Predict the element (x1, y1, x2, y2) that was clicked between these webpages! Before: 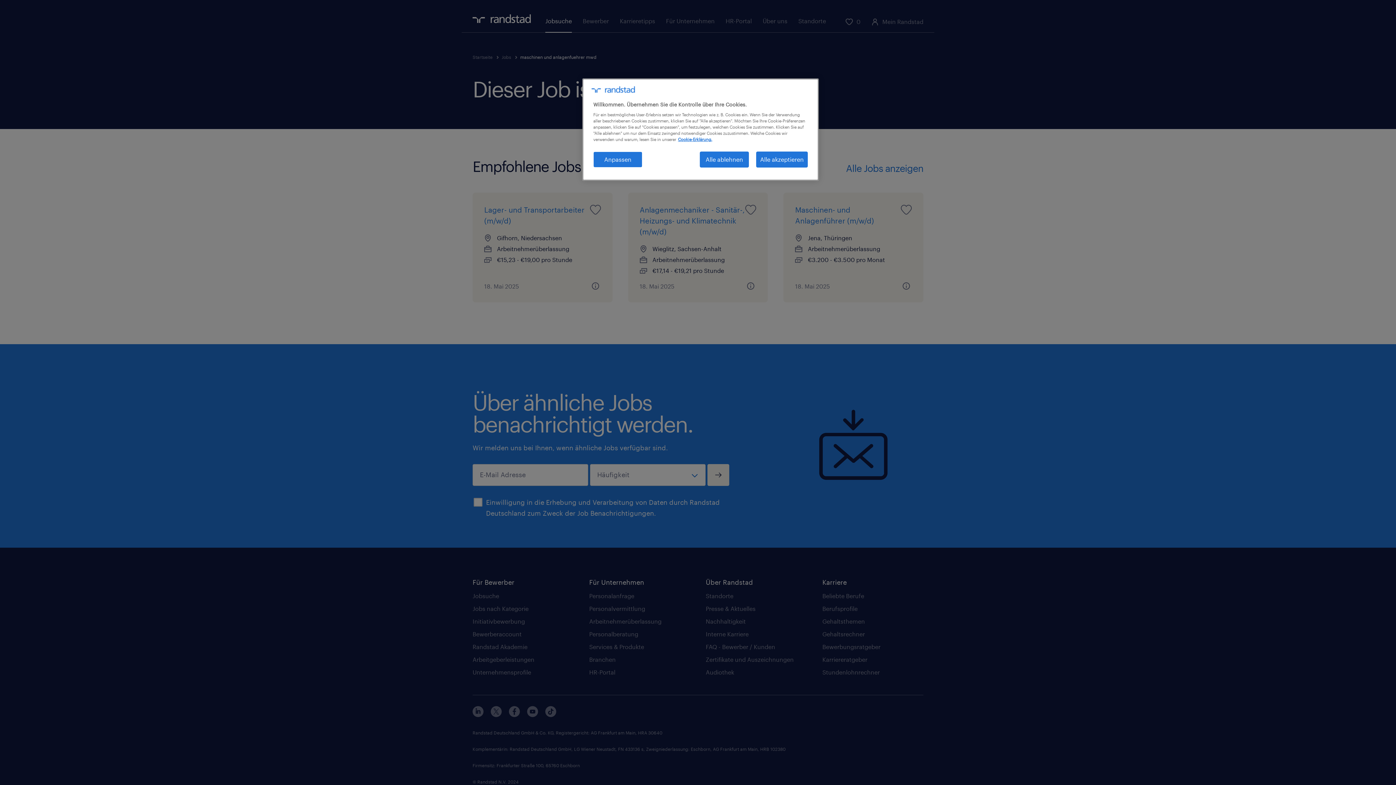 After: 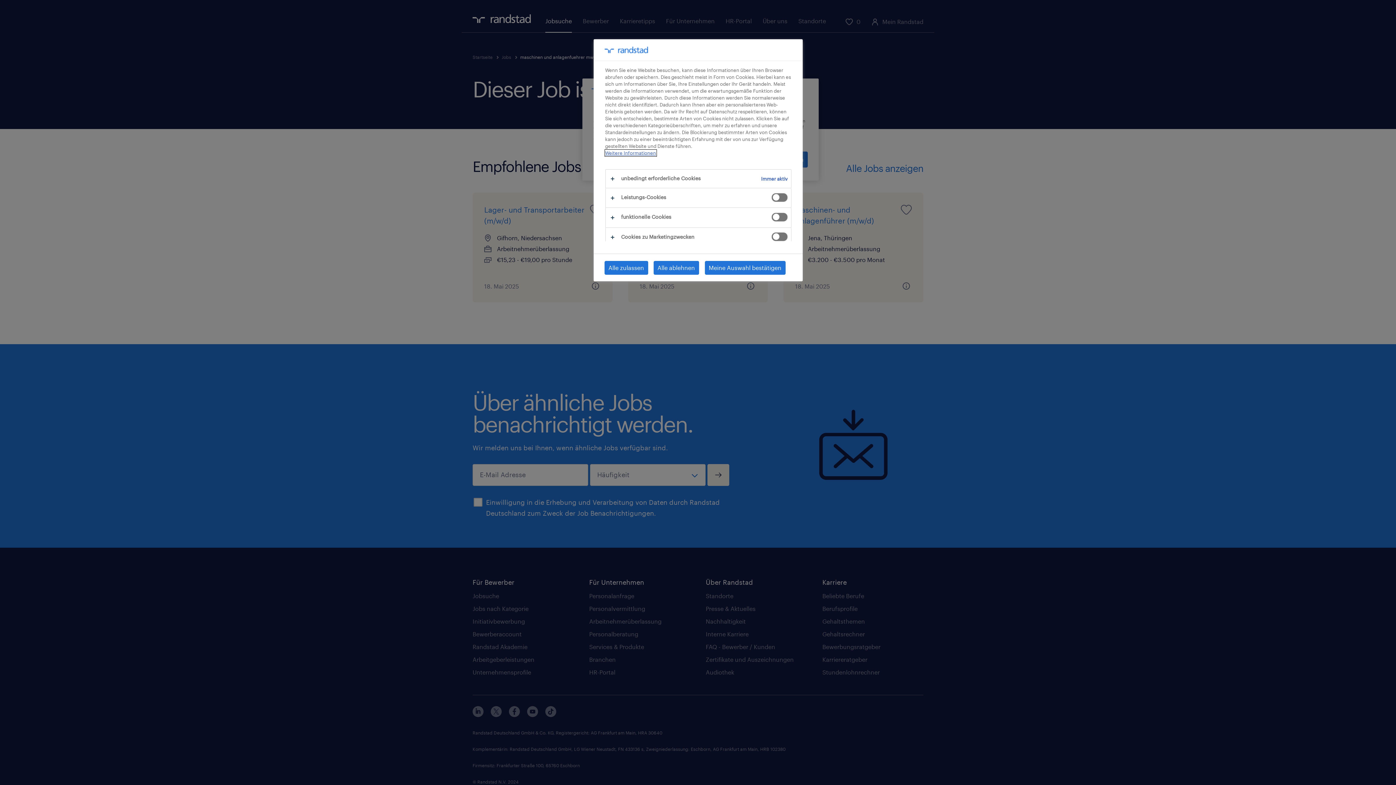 Action: label: Anpassen bbox: (593, 151, 642, 167)